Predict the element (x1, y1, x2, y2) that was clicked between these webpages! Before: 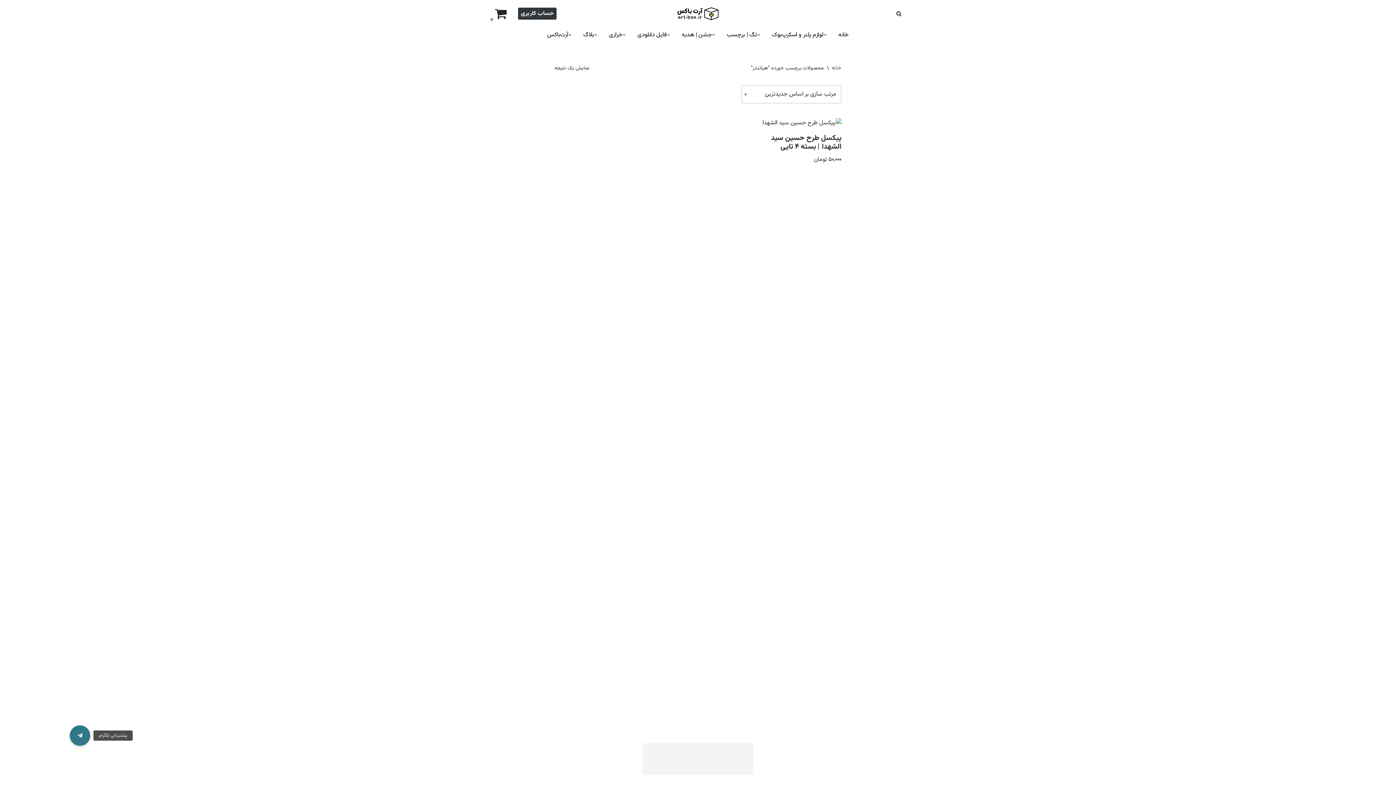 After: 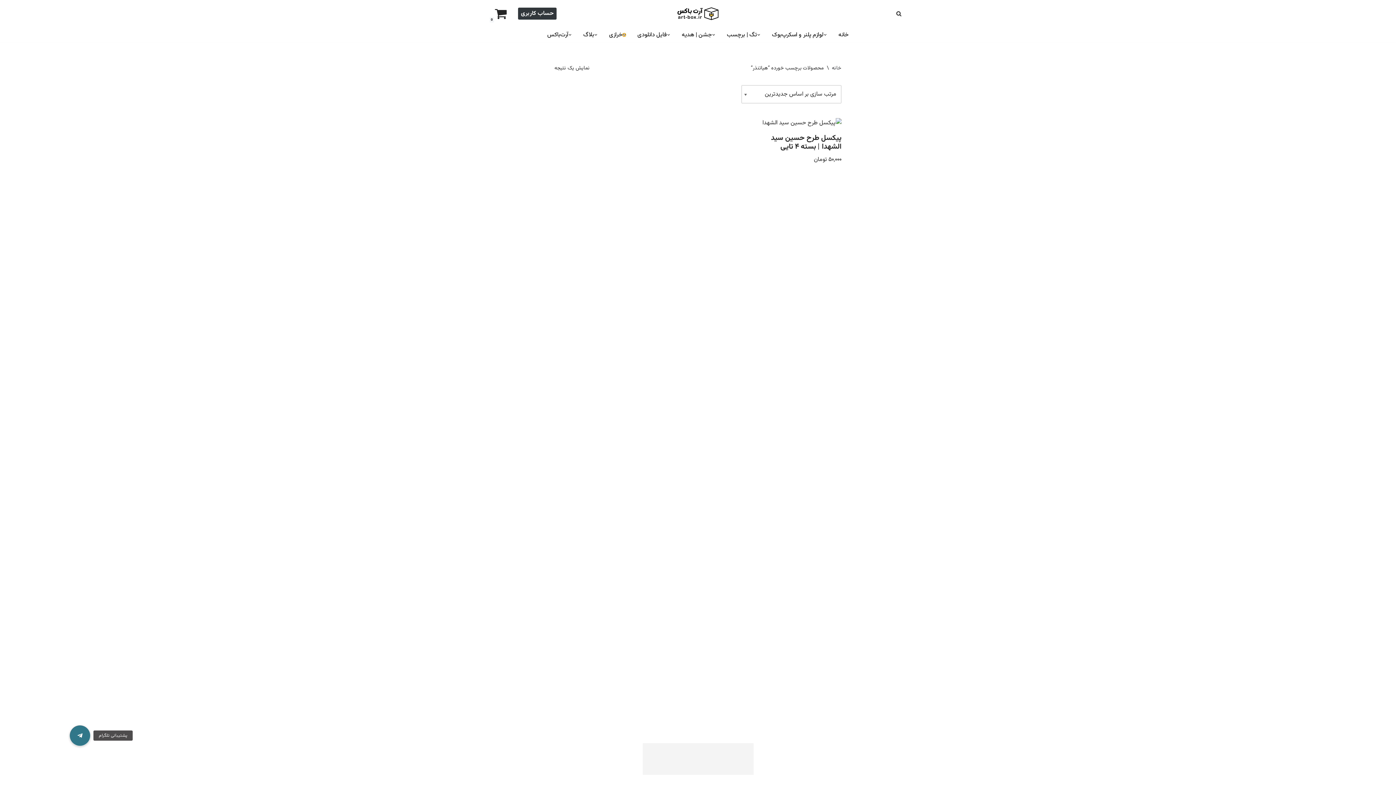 Action: bbox: (622, 33, 625, 36) label: بازکردن زیرفهرست